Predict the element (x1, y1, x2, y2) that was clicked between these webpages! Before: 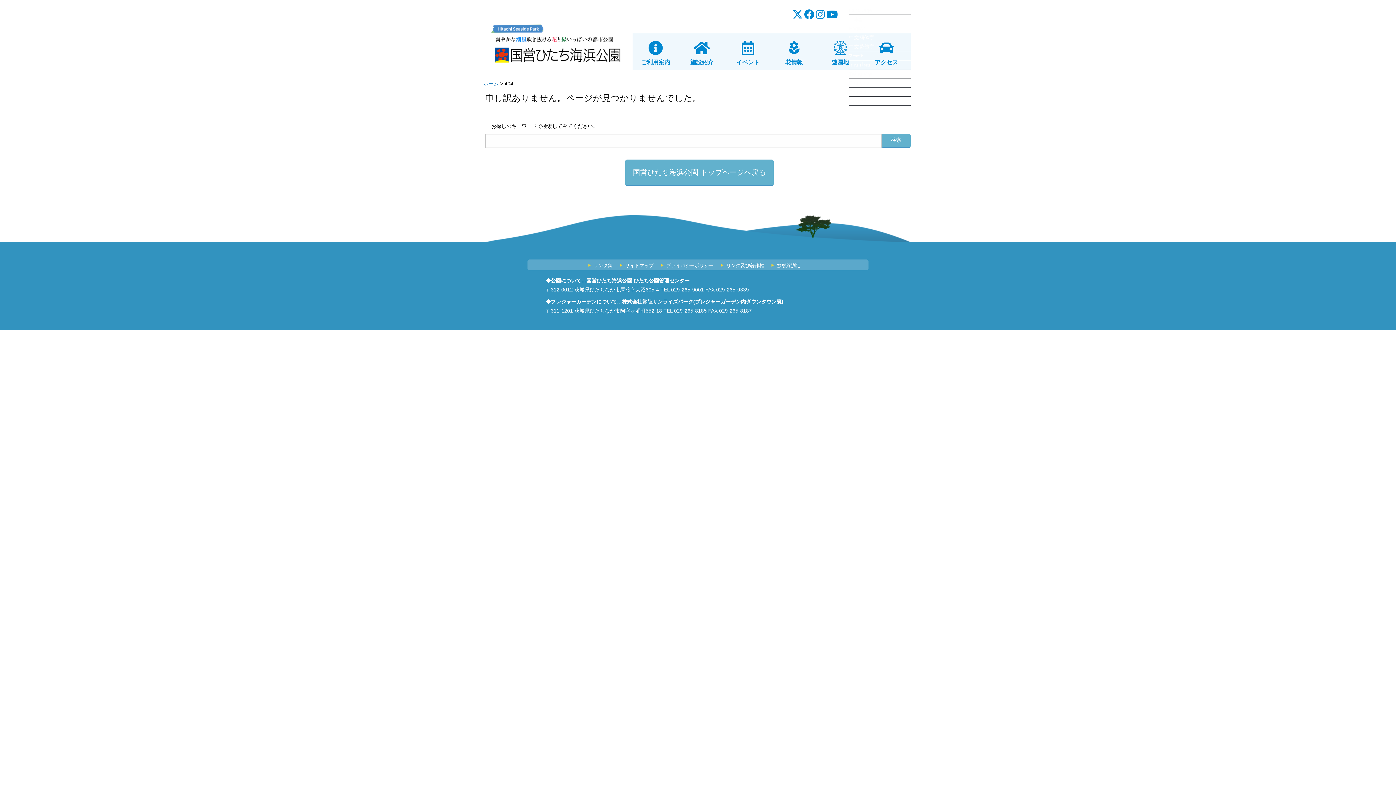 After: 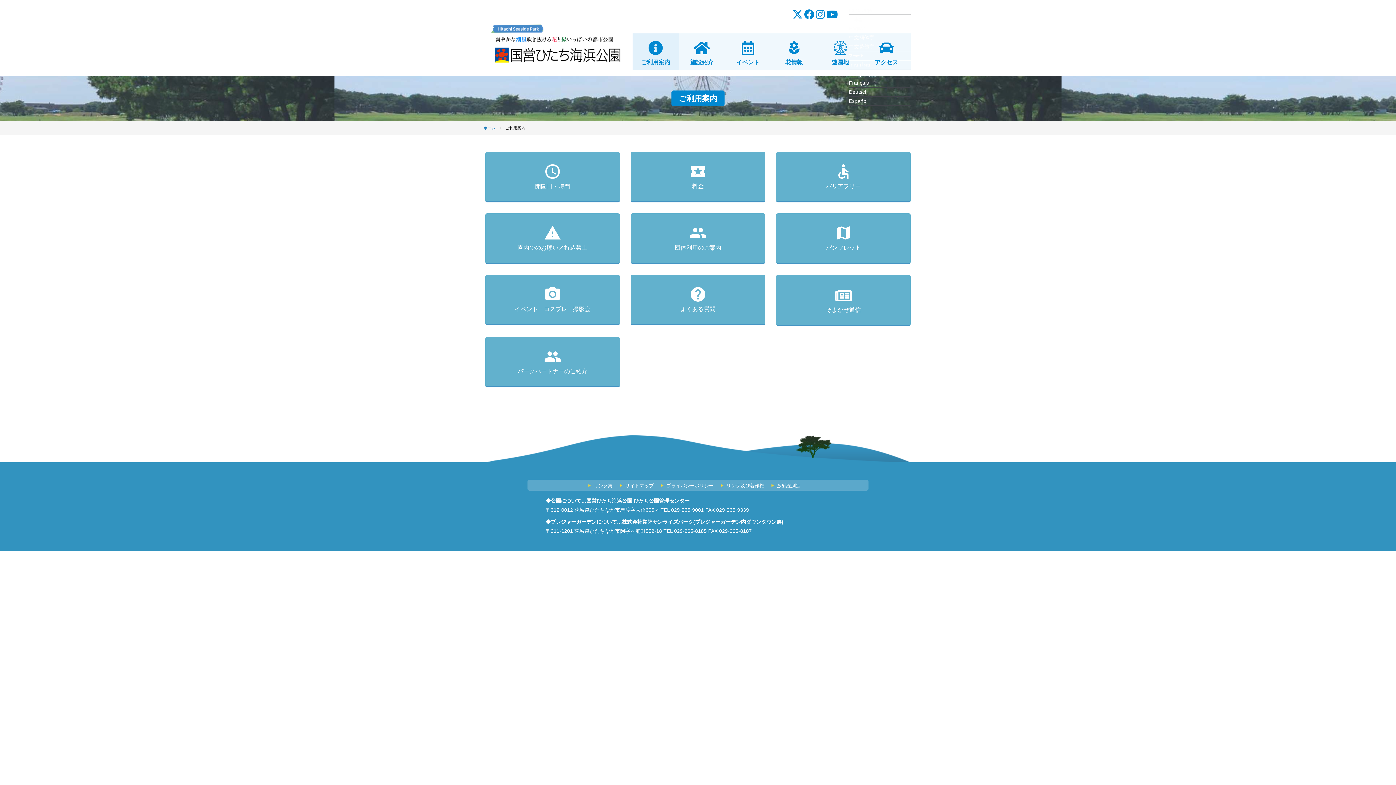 Action: label: ご利用案内 bbox: (632, 33, 678, 69)